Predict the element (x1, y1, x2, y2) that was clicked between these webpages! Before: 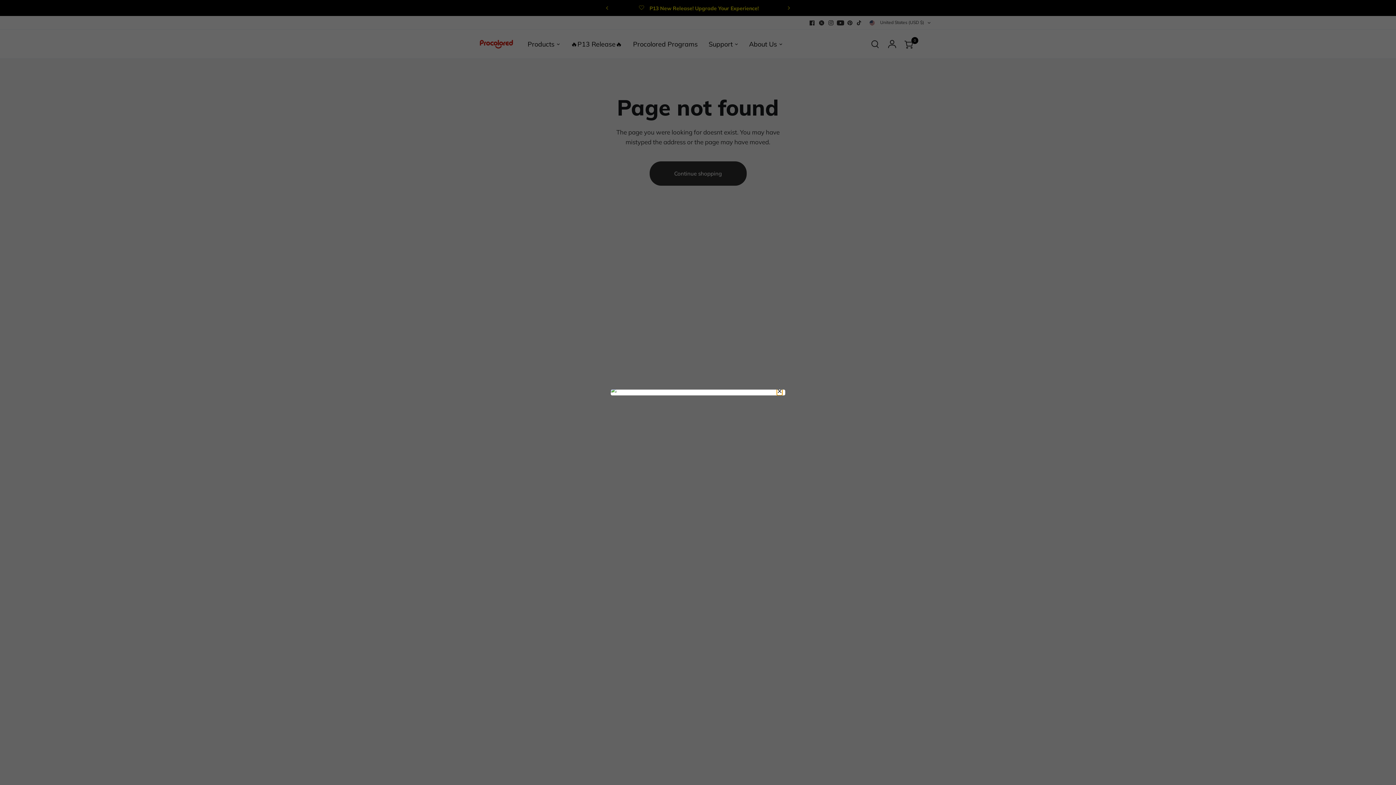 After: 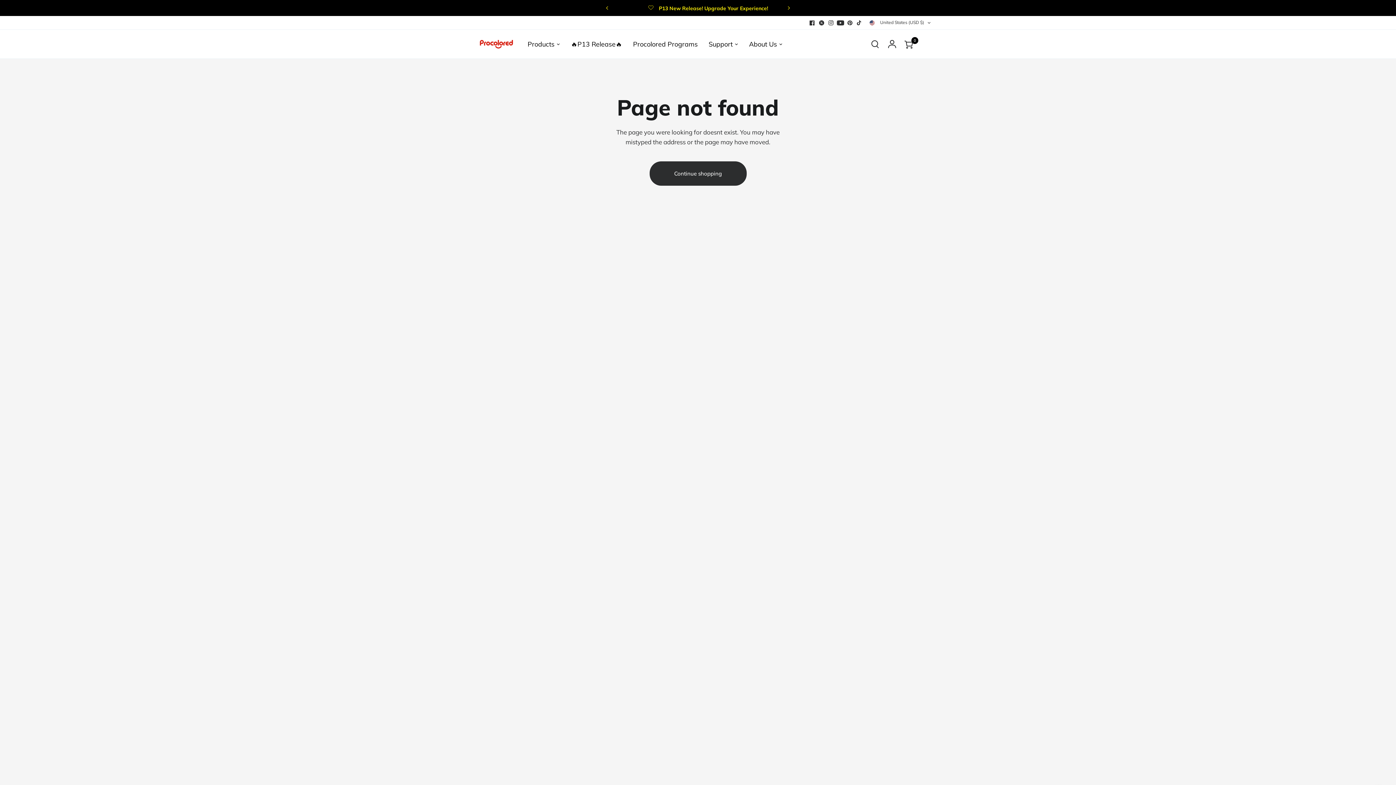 Action: bbox: (777, 388, 782, 394) label: Close modal